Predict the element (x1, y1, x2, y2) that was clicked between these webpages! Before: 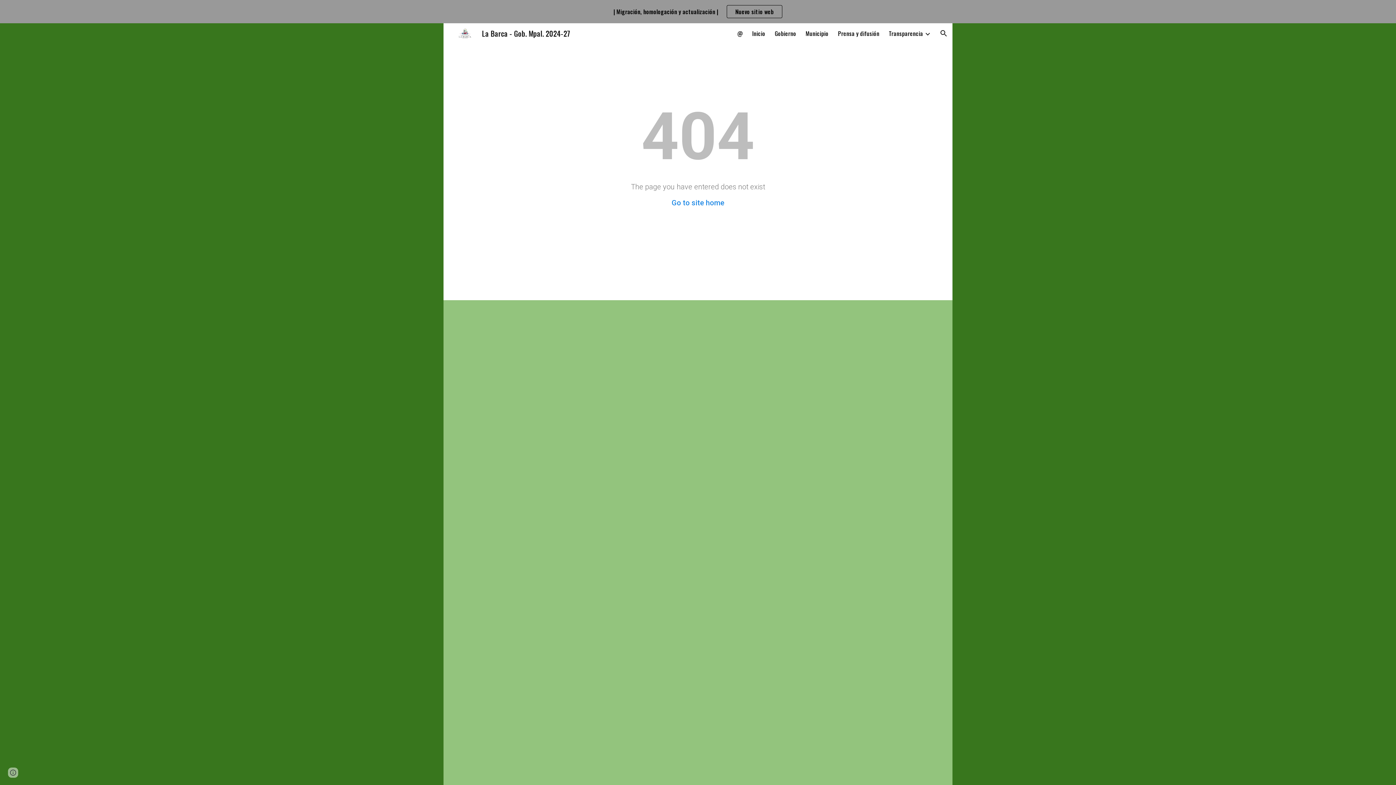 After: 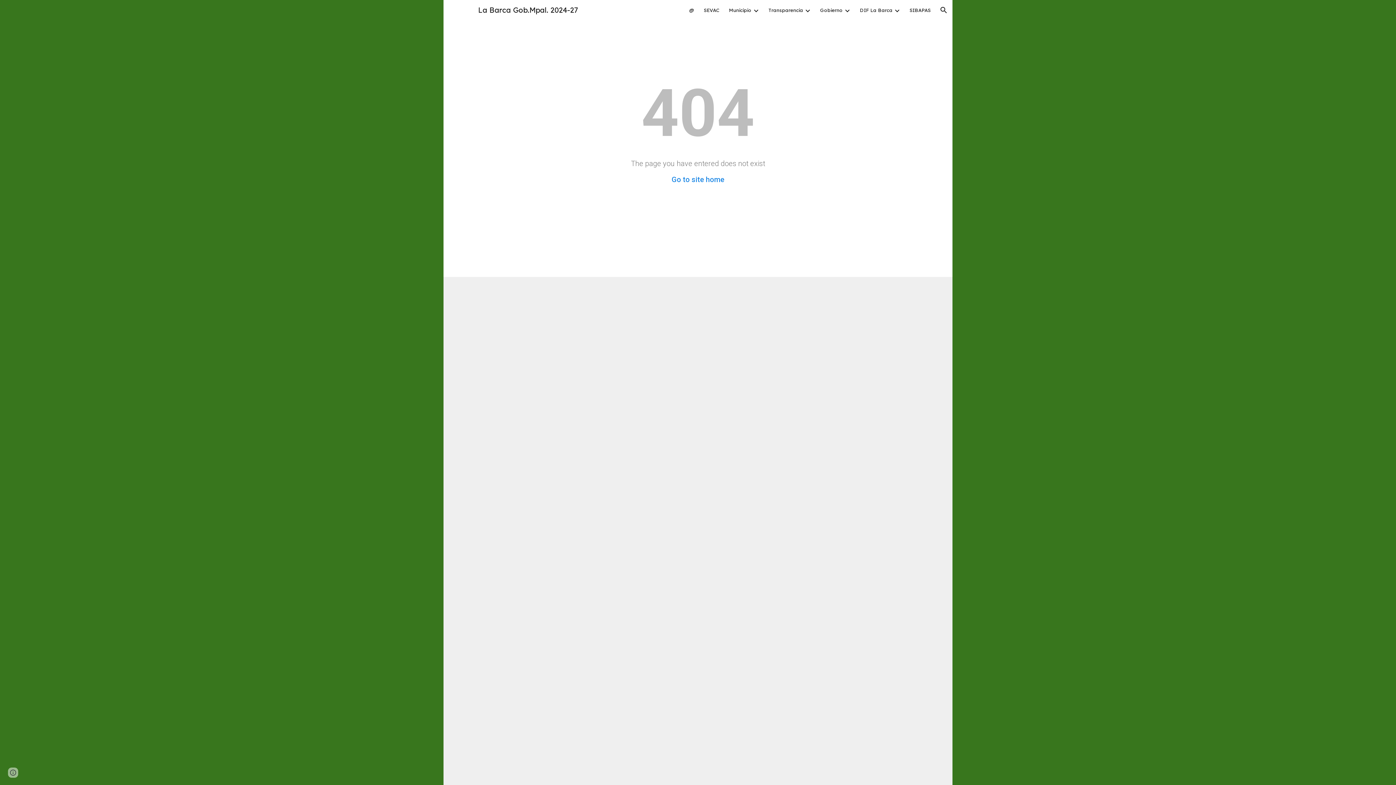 Action: label: Gobierno bbox: (774, 29, 796, 37)